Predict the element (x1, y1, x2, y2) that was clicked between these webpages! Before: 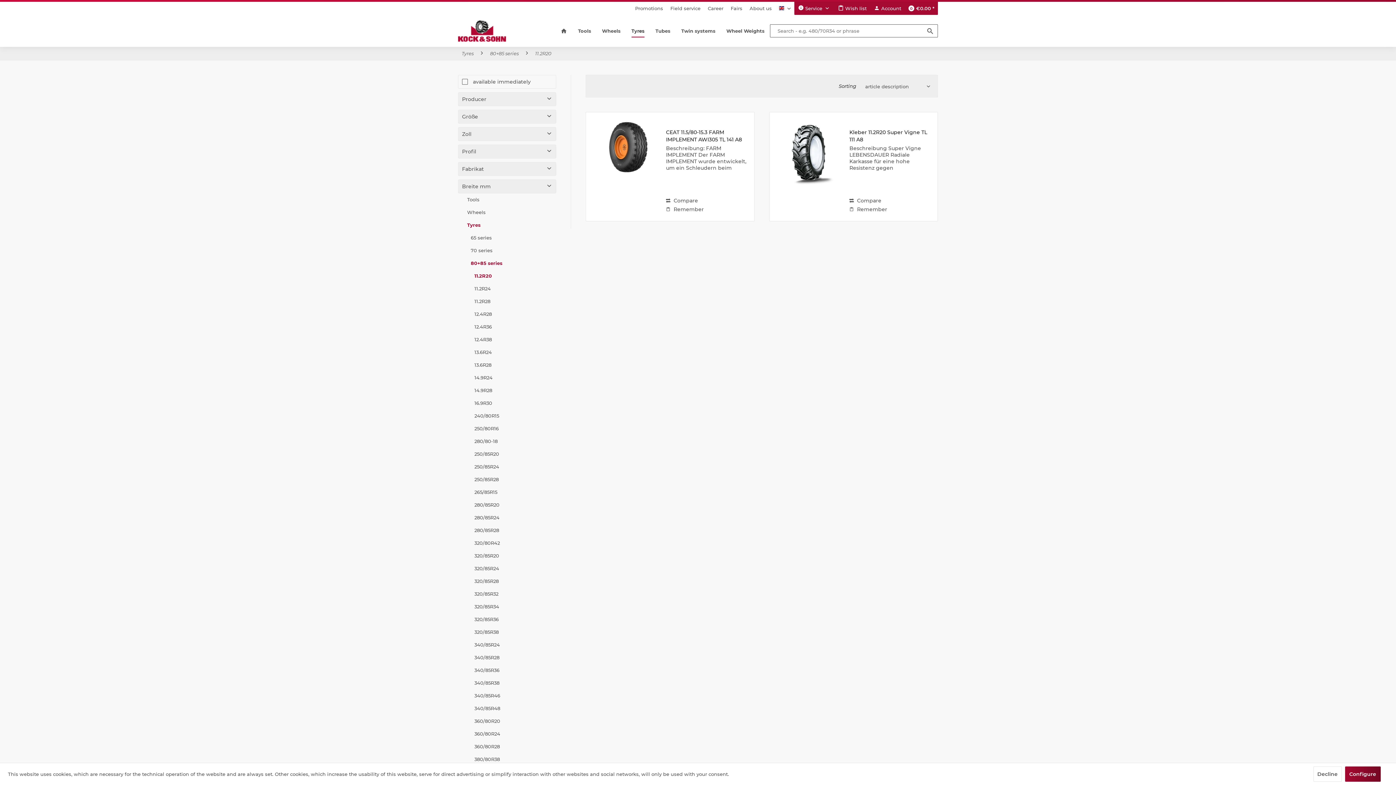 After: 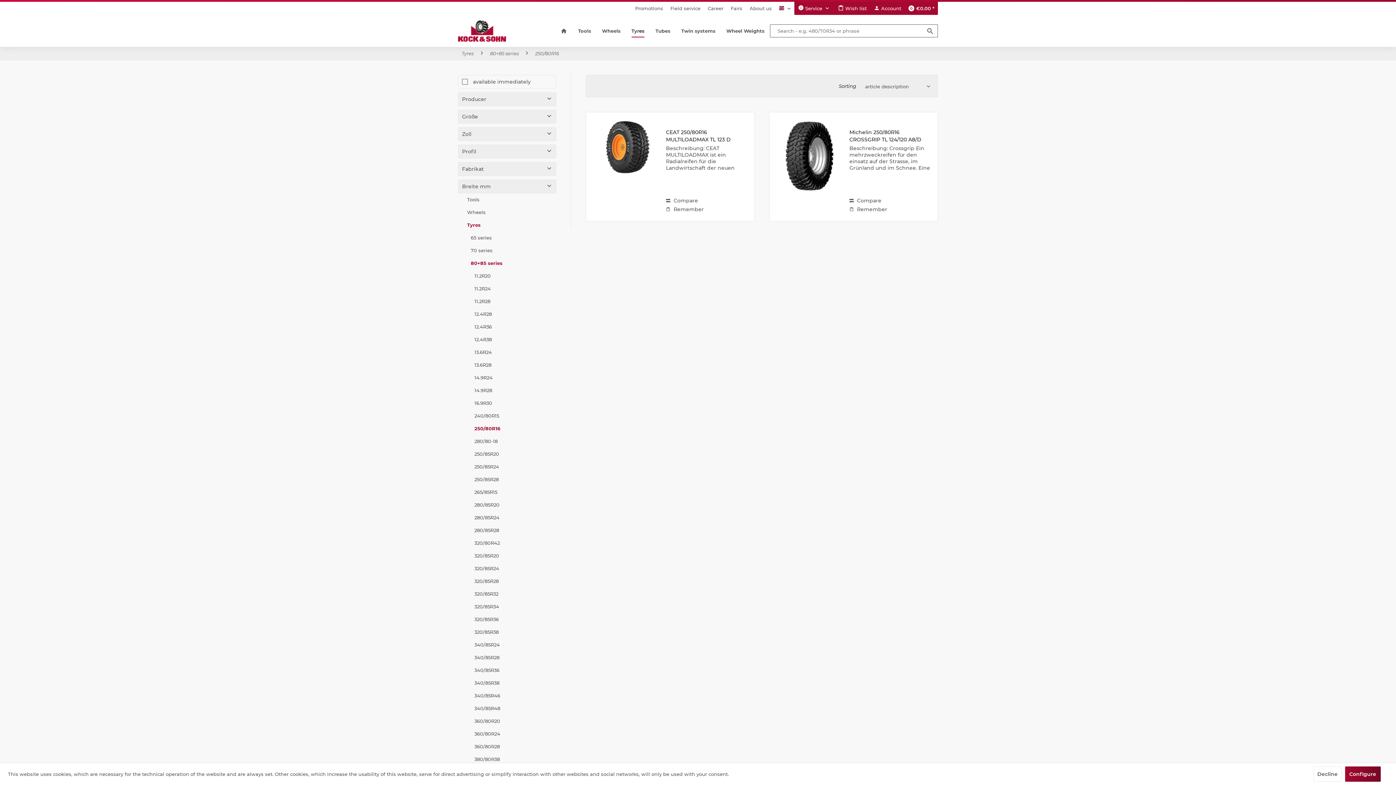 Action: bbox: (458, 422, 556, 435) label: 250/80R16